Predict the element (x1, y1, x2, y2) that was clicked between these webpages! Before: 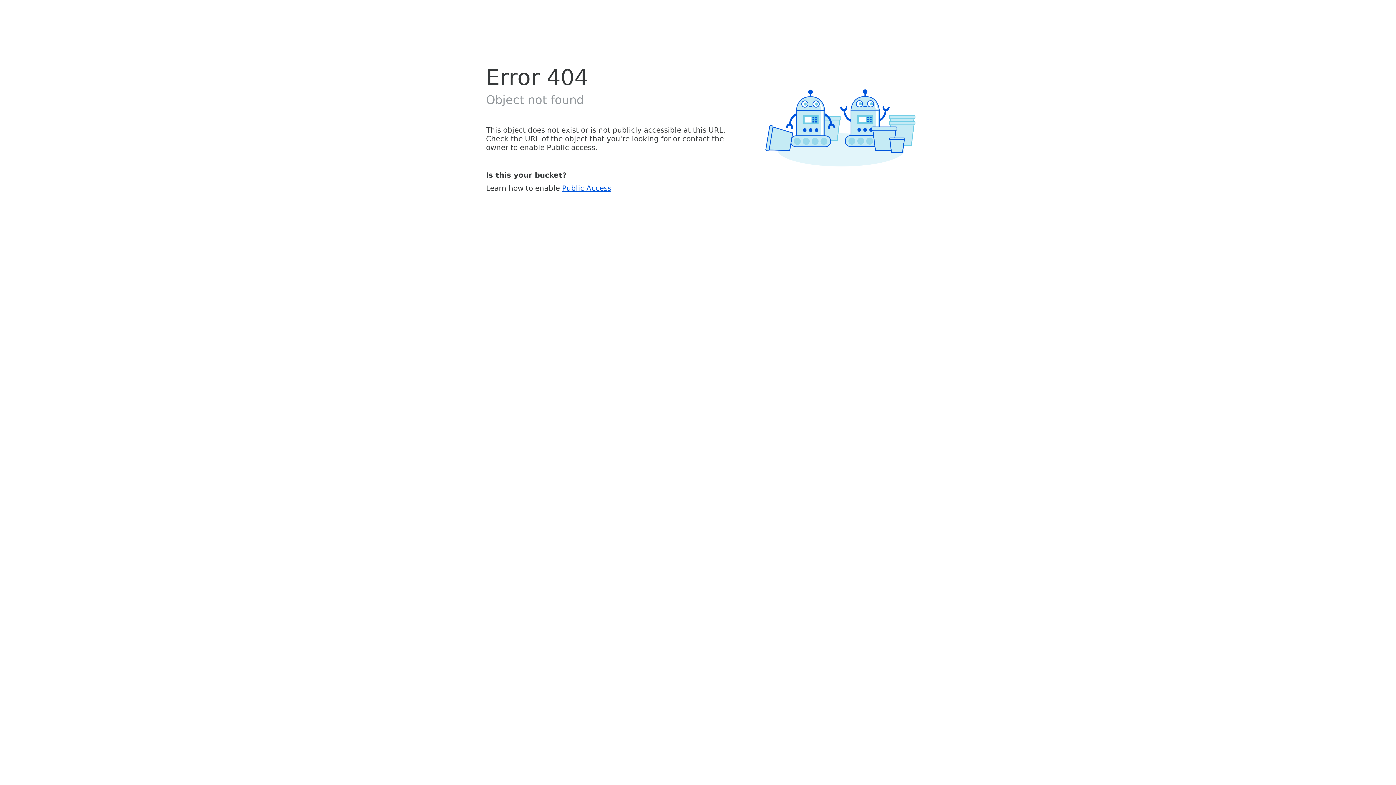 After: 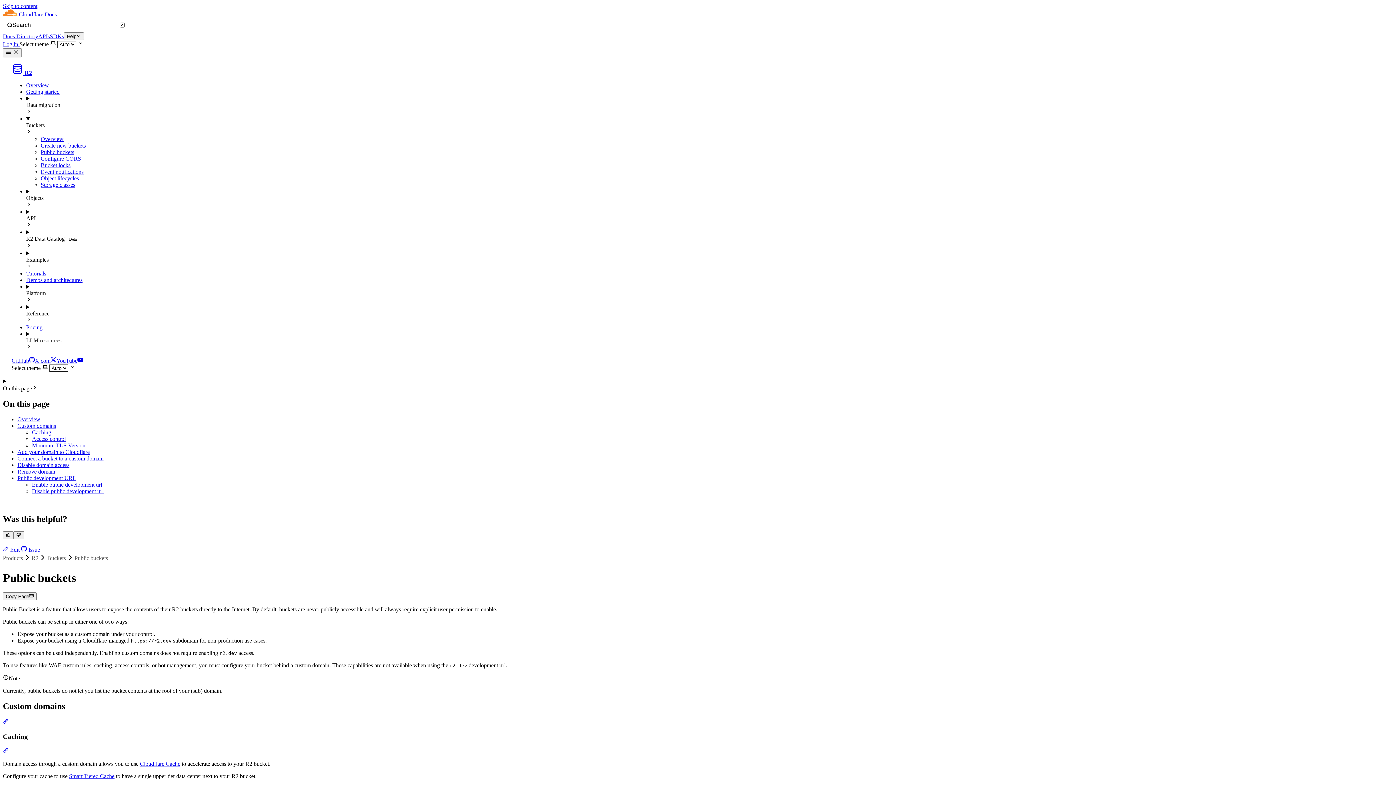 Action: bbox: (562, 183, 611, 192) label: Public Access